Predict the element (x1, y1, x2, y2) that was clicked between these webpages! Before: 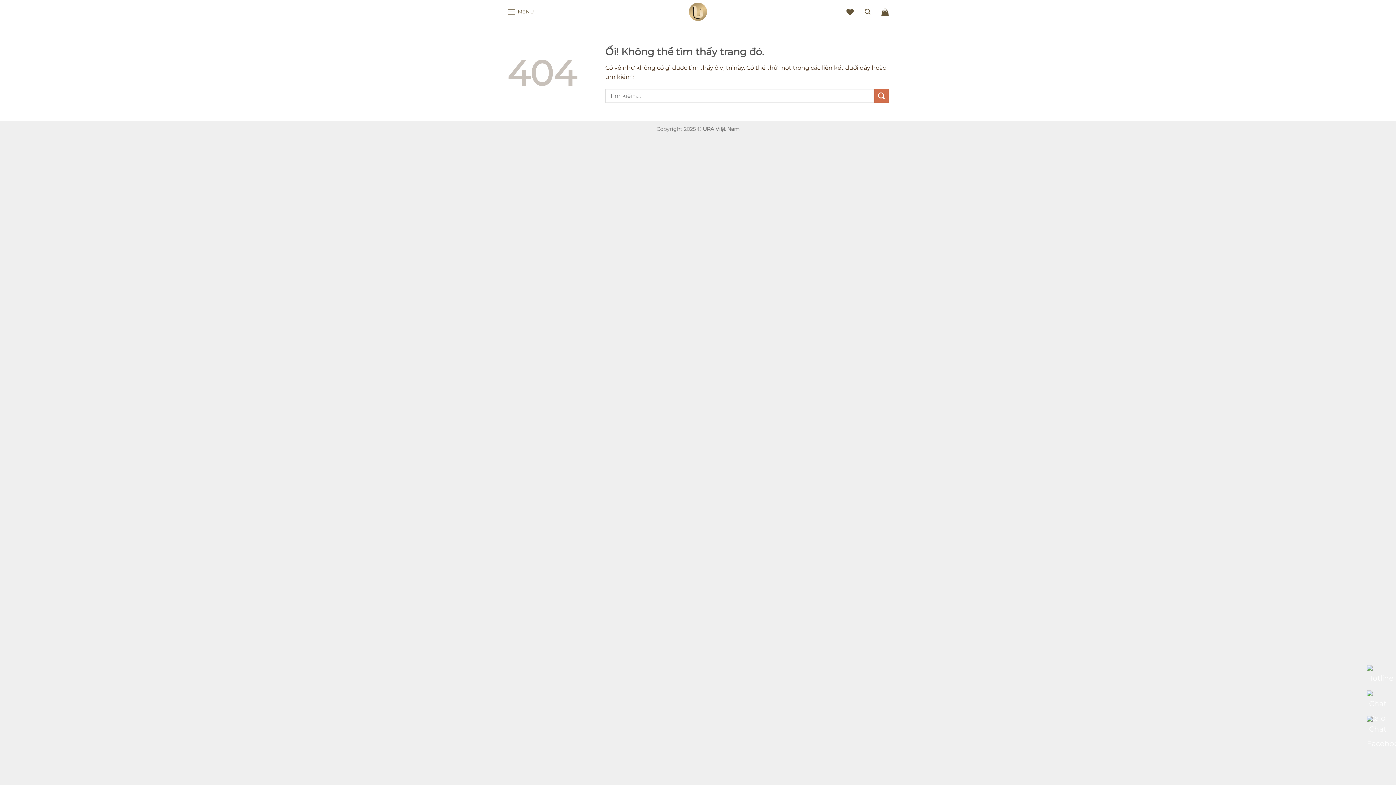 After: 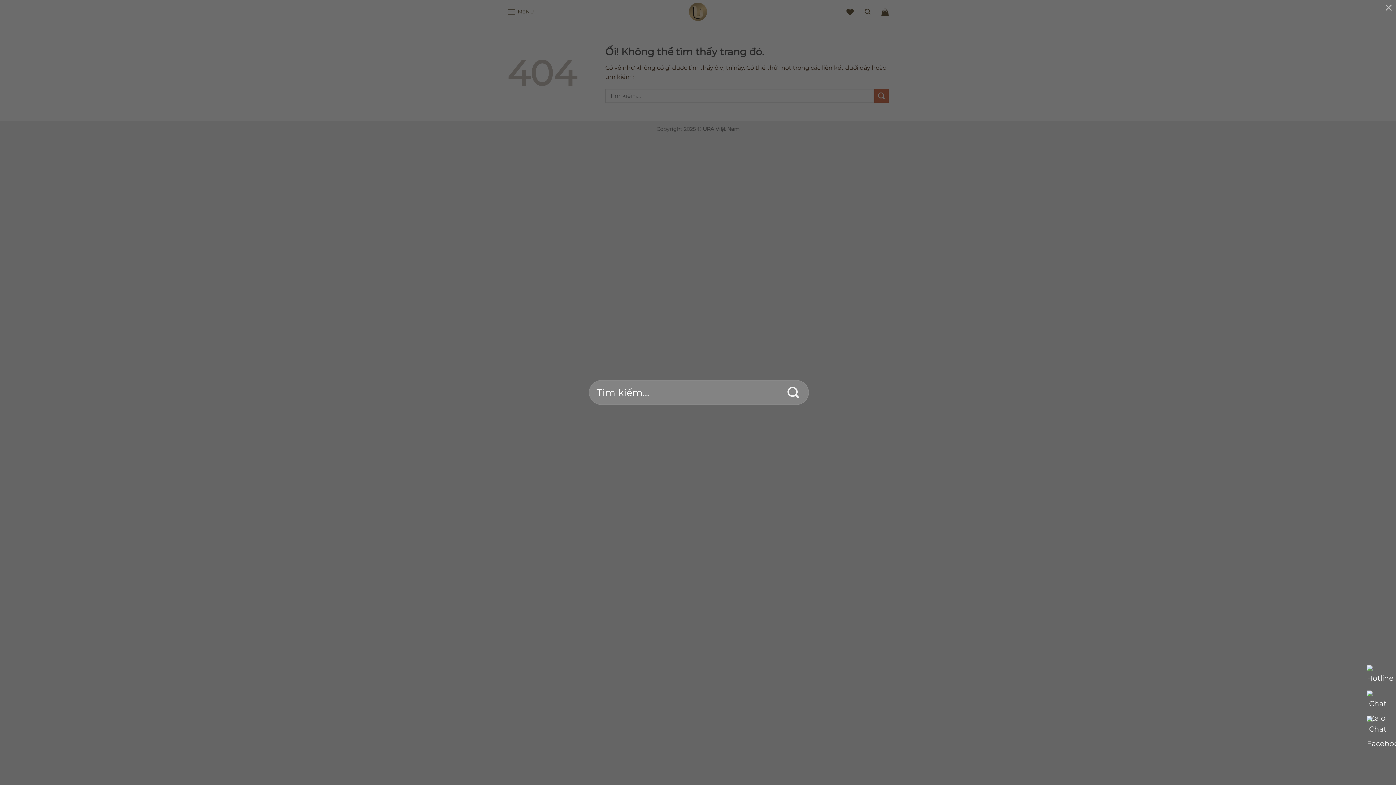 Action: bbox: (864, 4, 870, 18) label: Tìm kiếm